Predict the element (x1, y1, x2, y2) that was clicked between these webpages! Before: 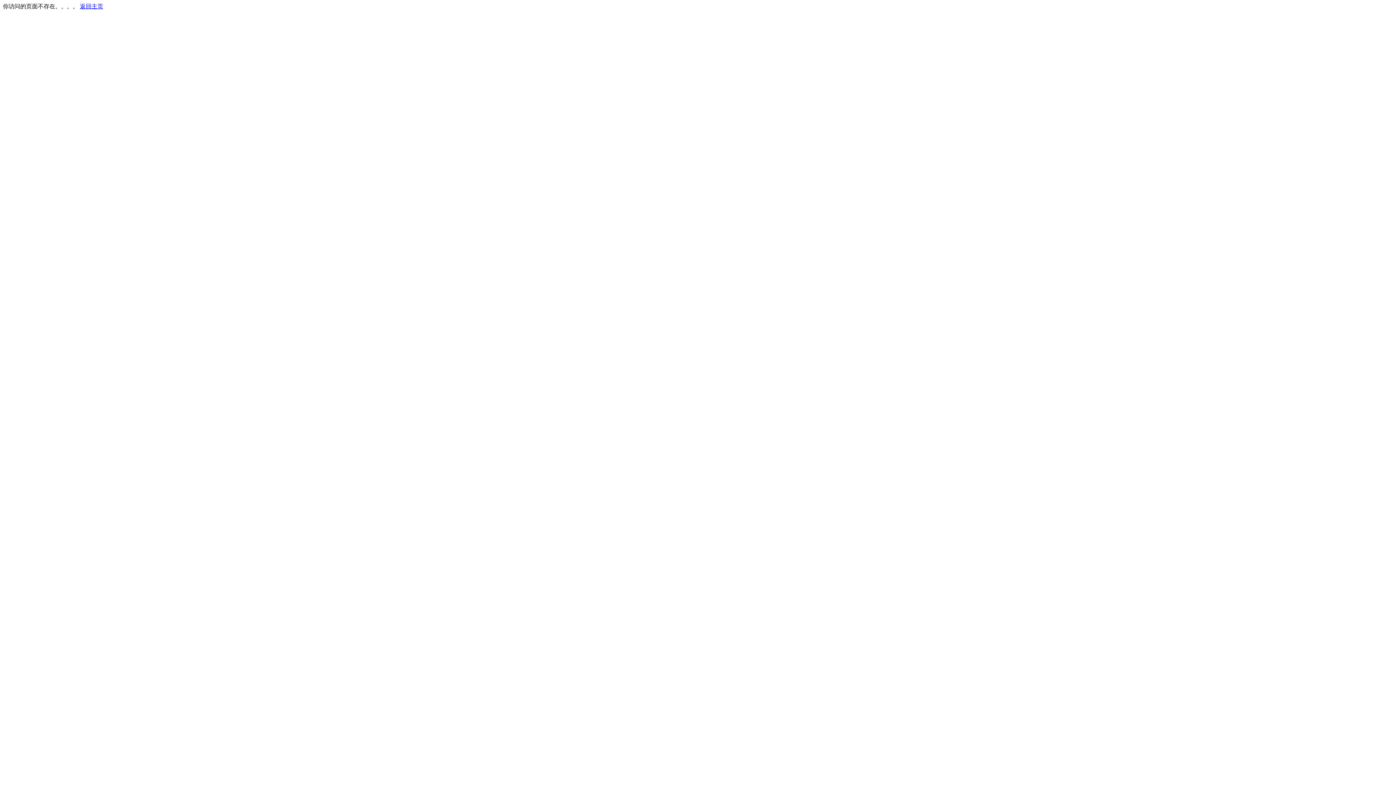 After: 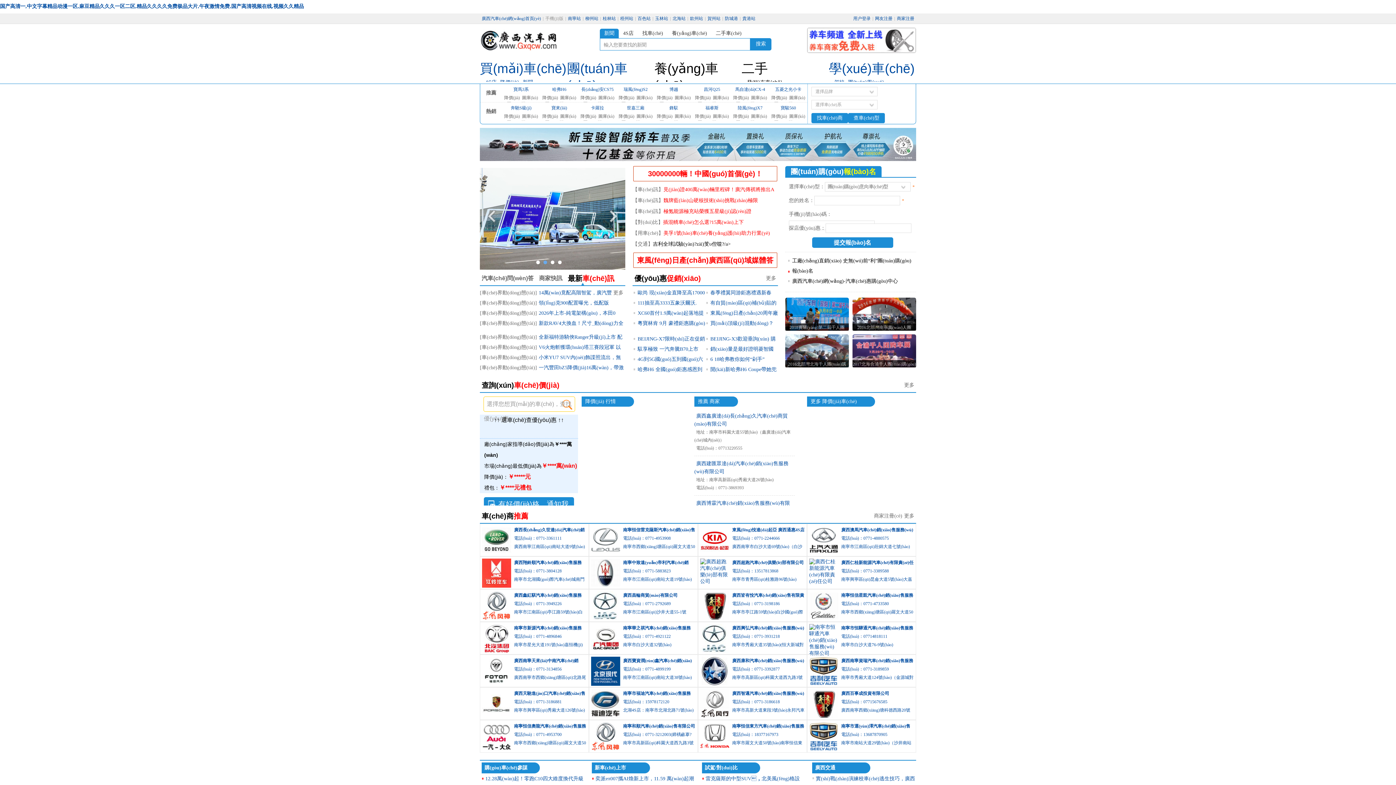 Action: label: 返回主页 bbox: (80, 3, 103, 9)